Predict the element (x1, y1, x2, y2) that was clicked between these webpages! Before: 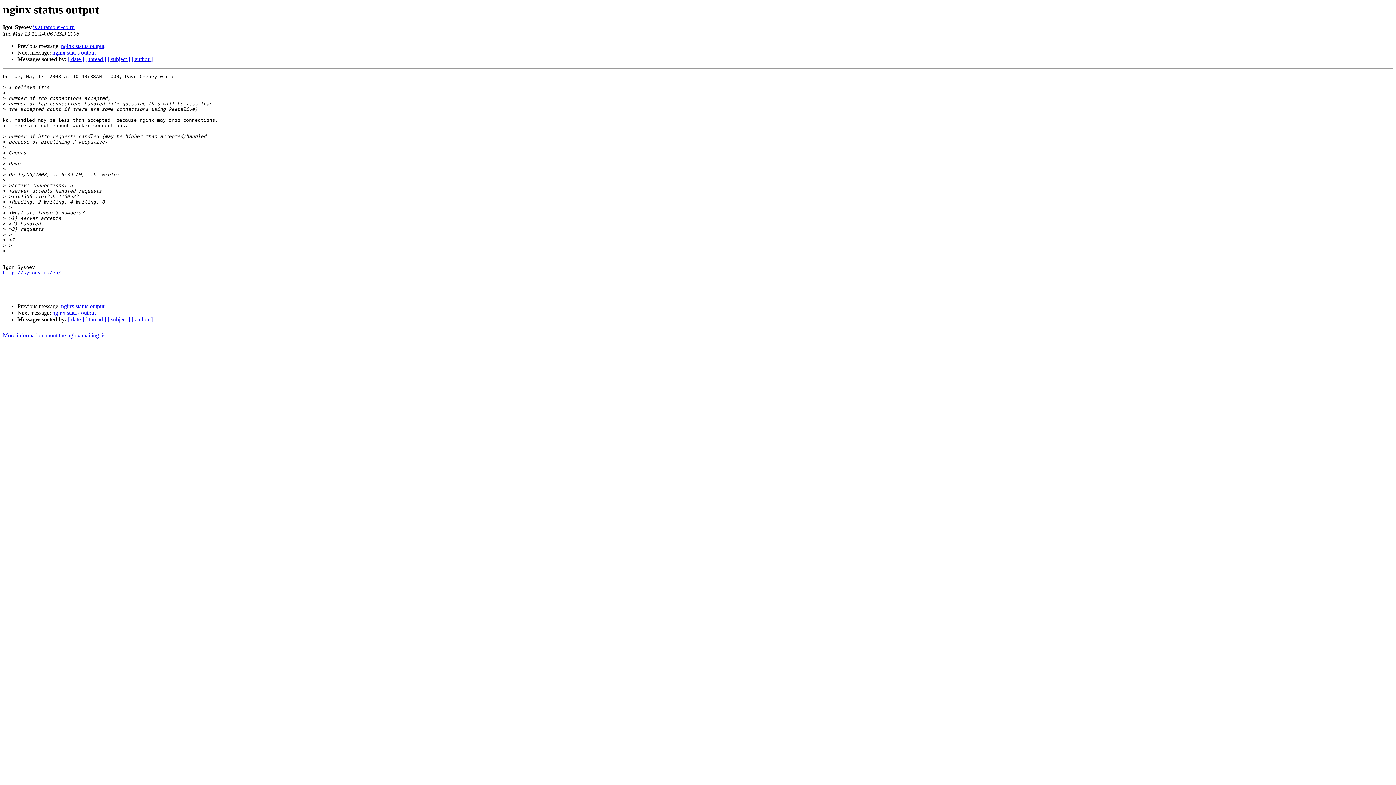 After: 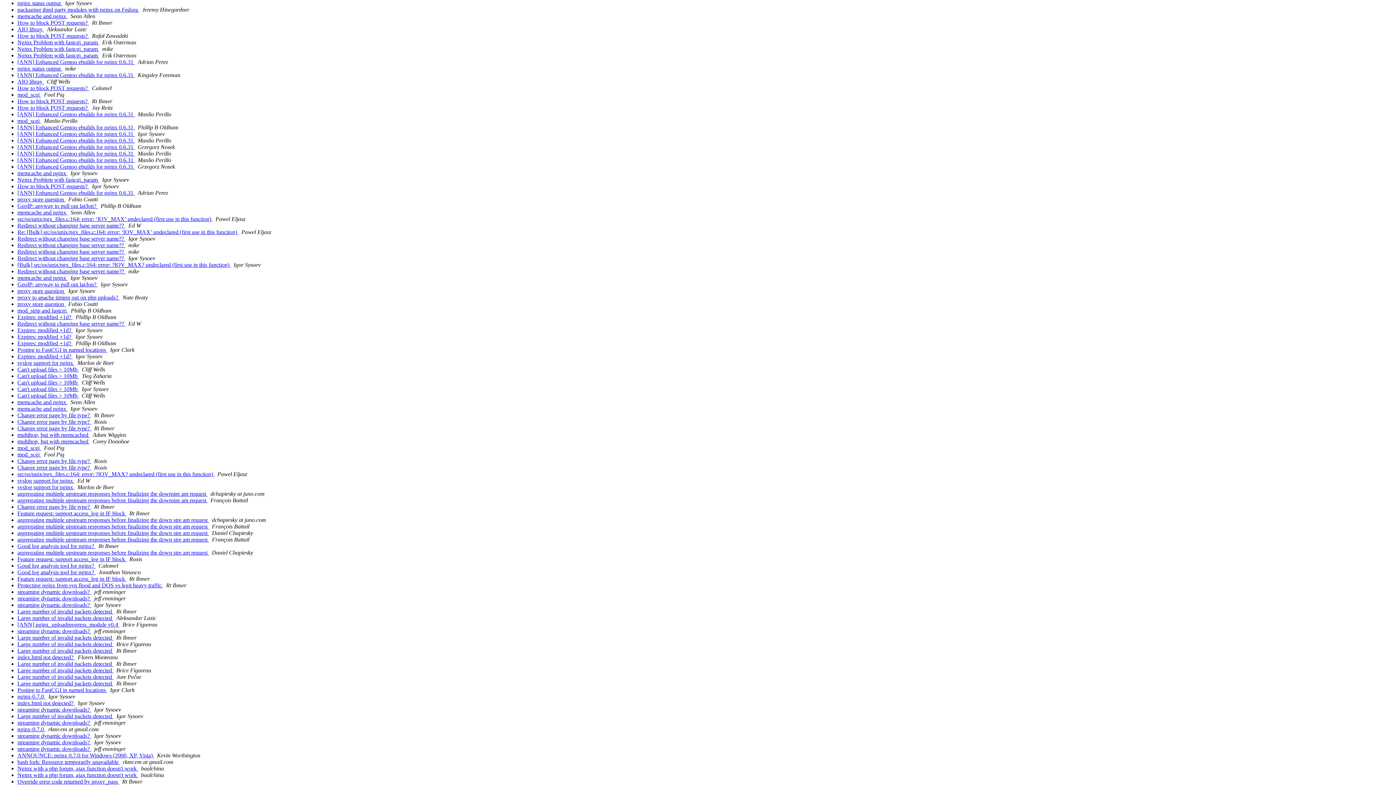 Action: bbox: (68, 56, 84, 62) label: [ date ]